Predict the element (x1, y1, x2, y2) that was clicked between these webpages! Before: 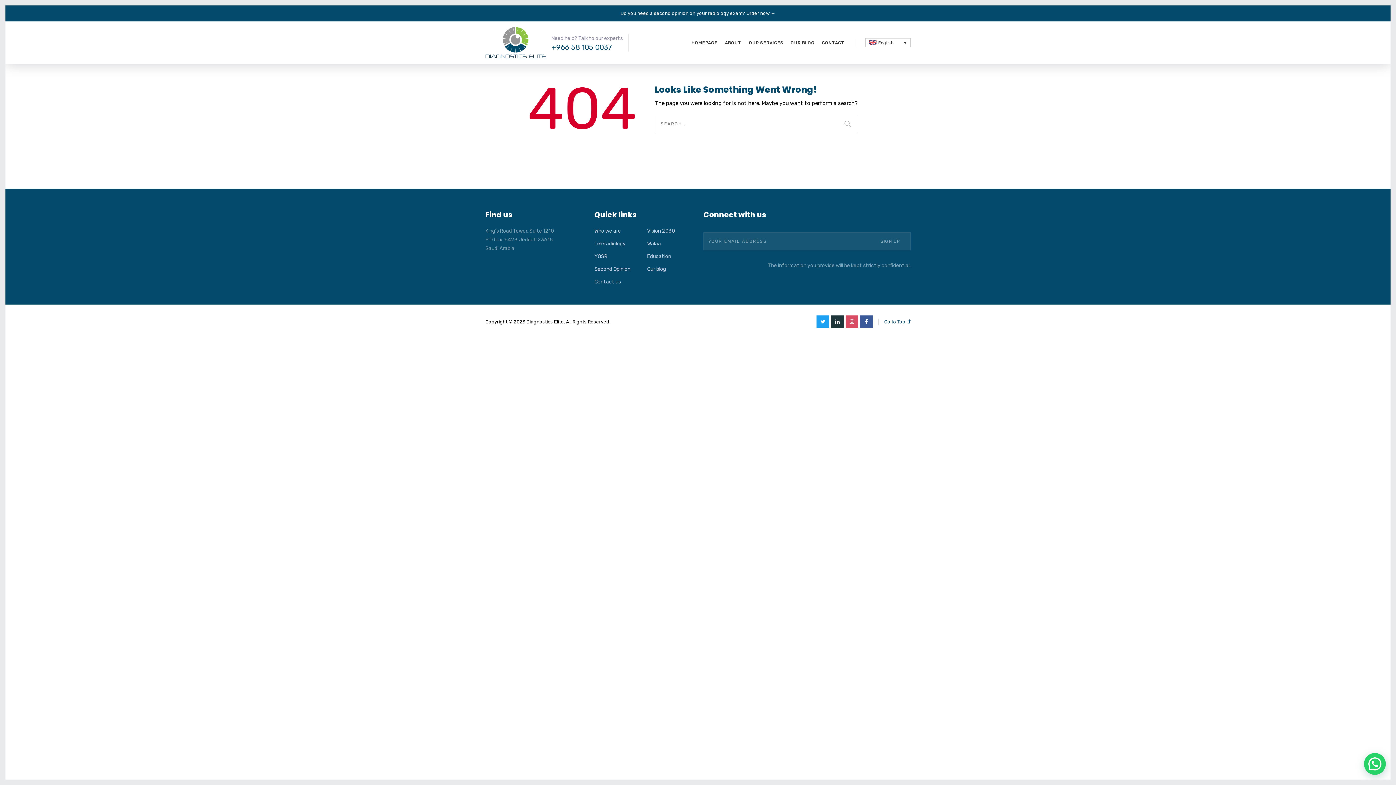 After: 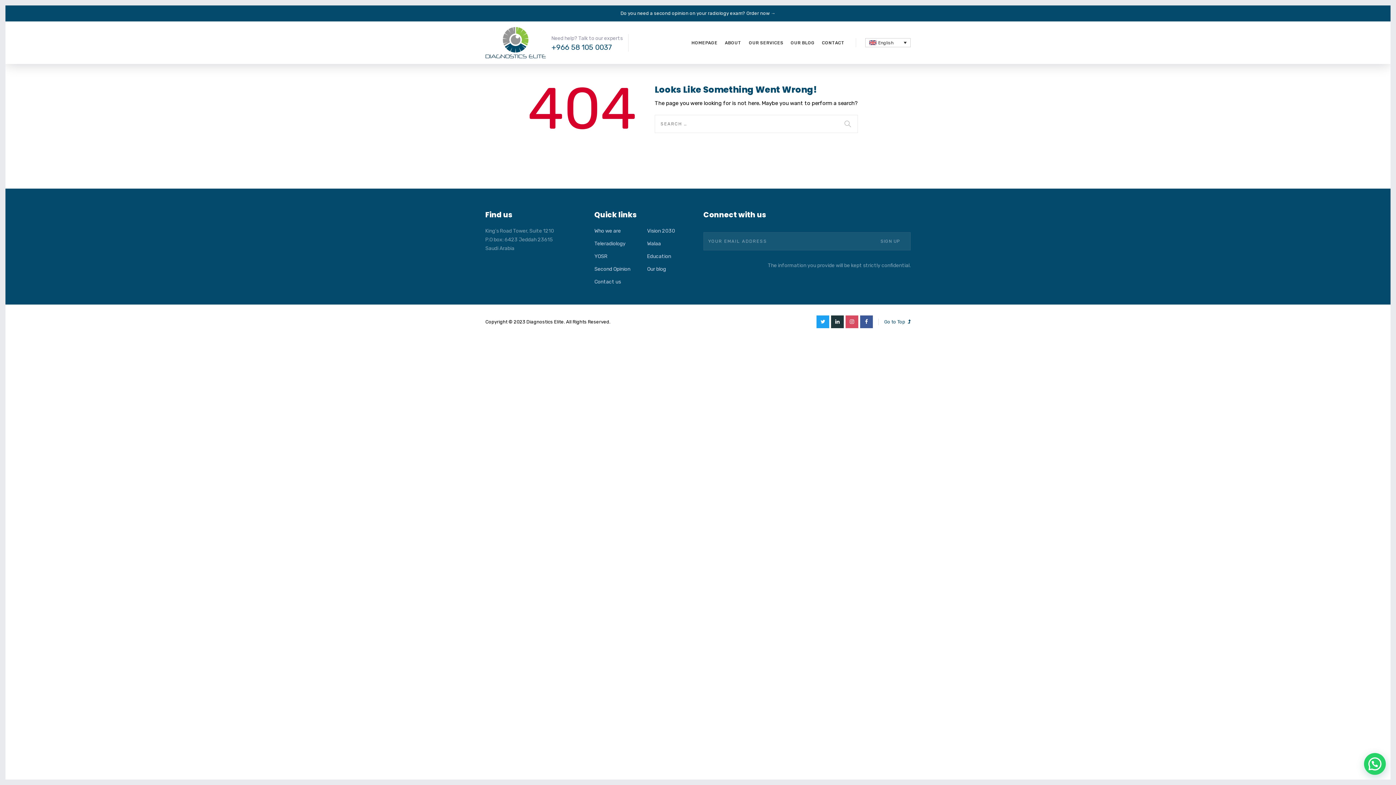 Action: bbox: (551, 42, 622, 51) label: +966 58 105 0037